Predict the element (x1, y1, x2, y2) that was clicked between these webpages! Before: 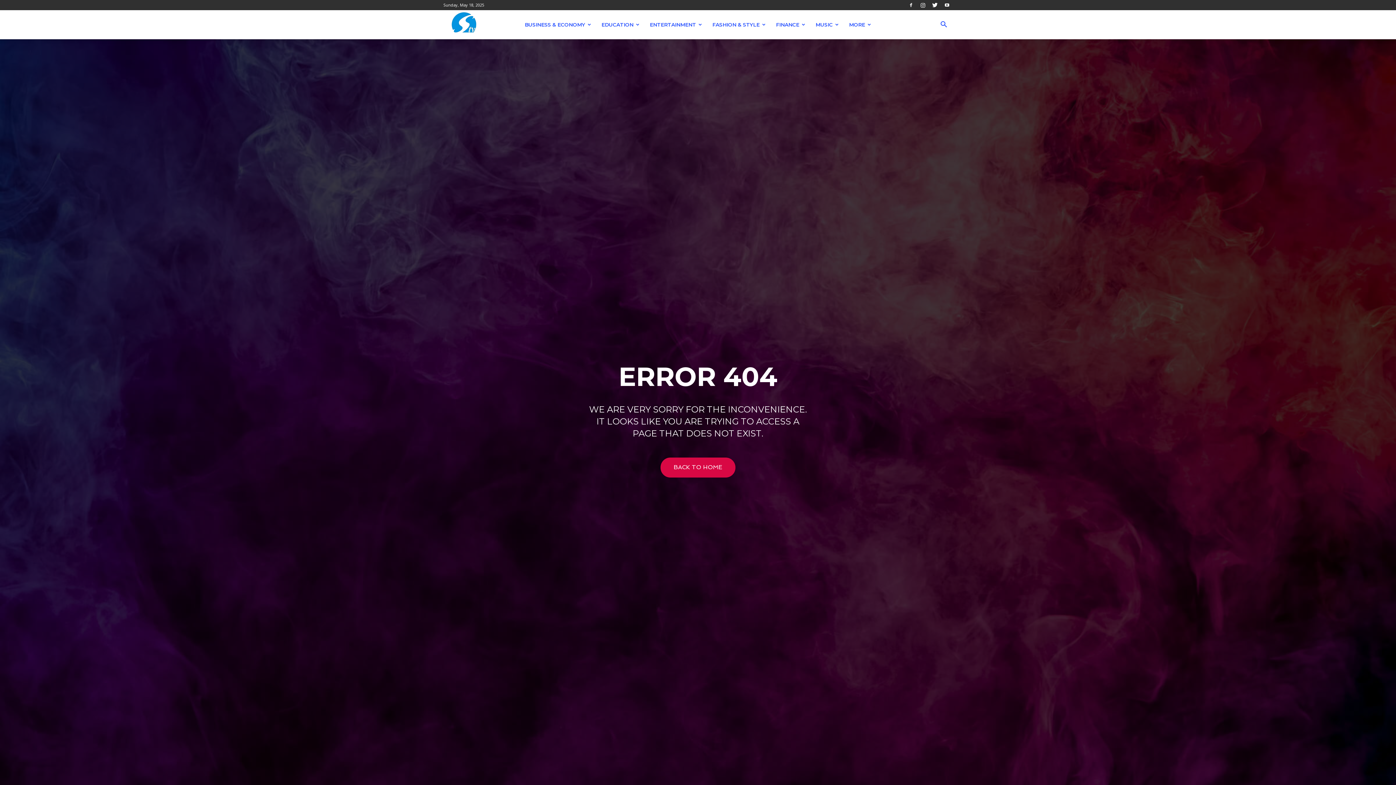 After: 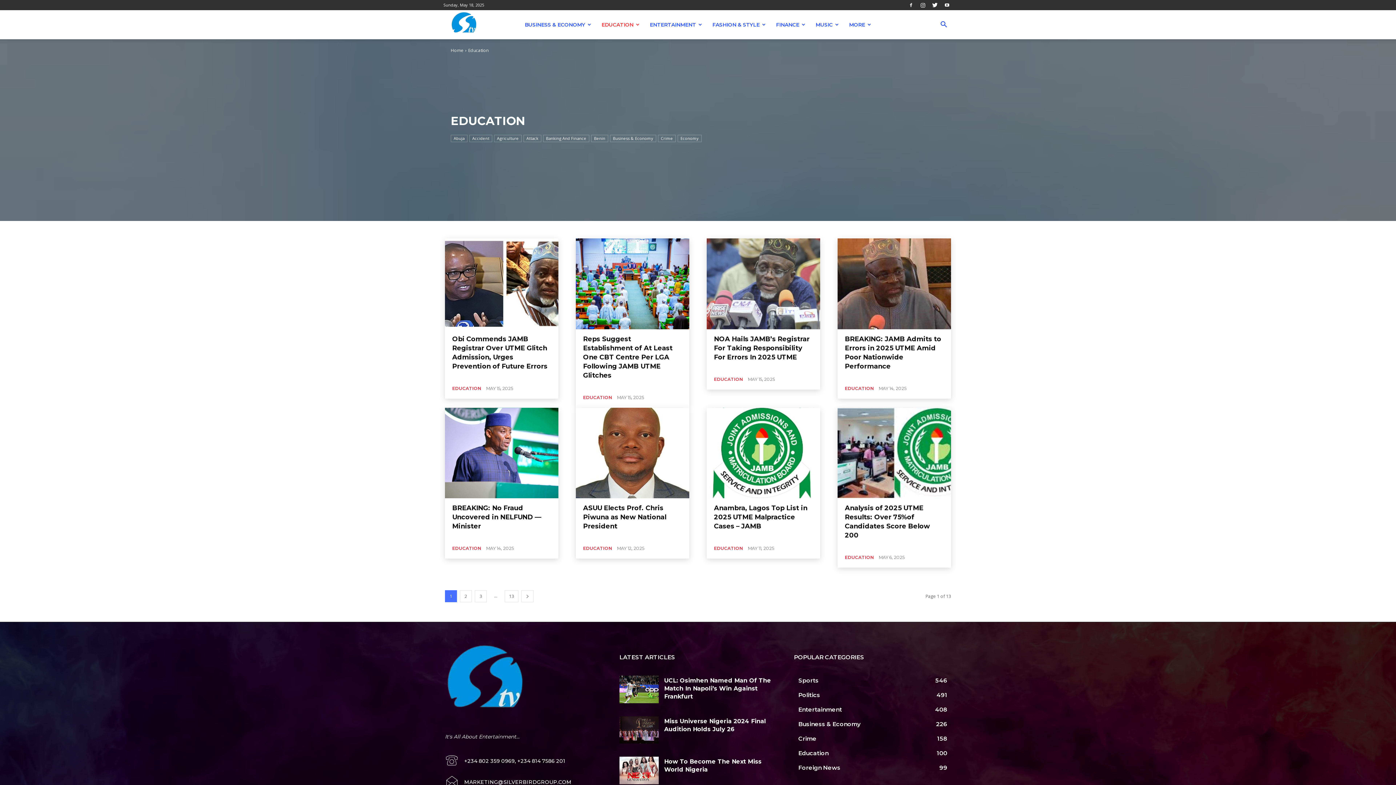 Action: bbox: (596, 10, 644, 39) label: EDUCATION